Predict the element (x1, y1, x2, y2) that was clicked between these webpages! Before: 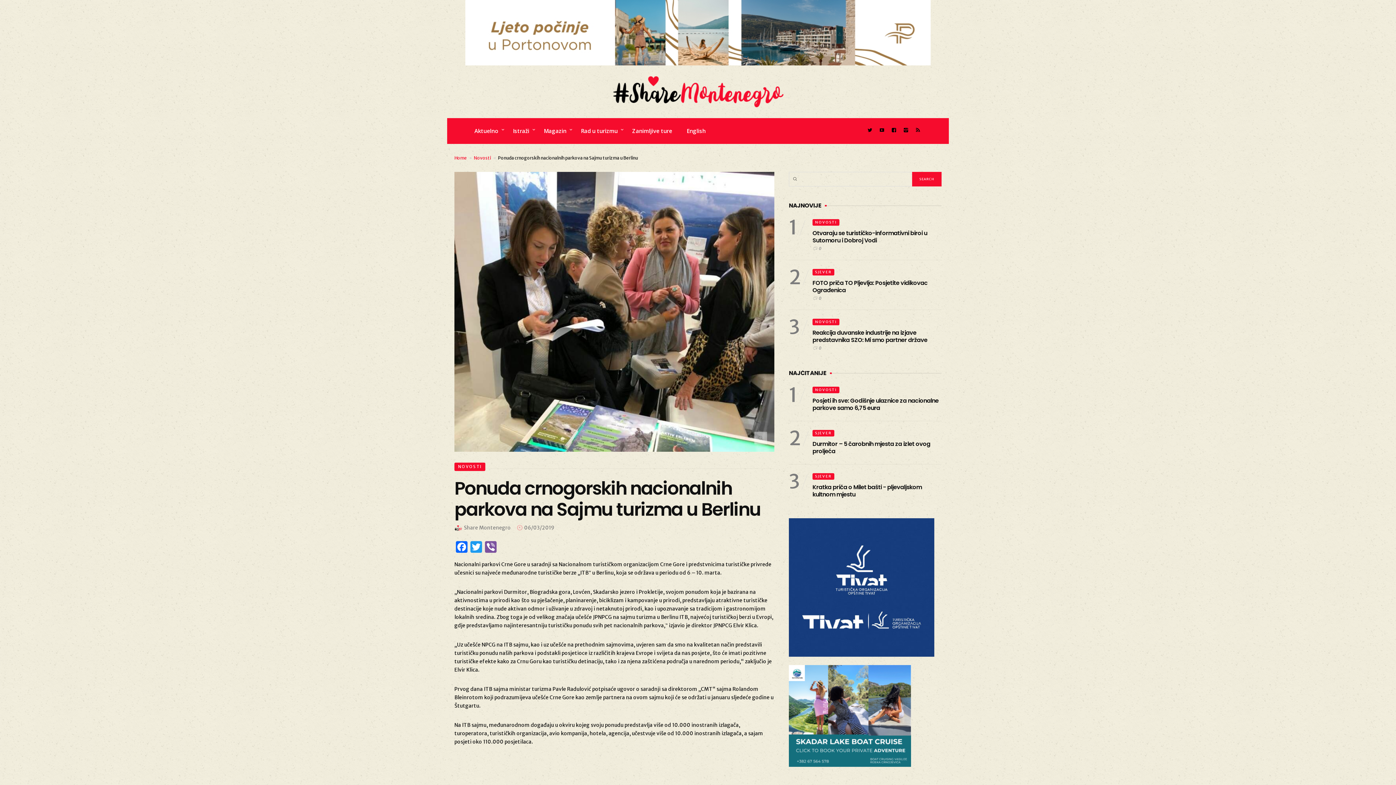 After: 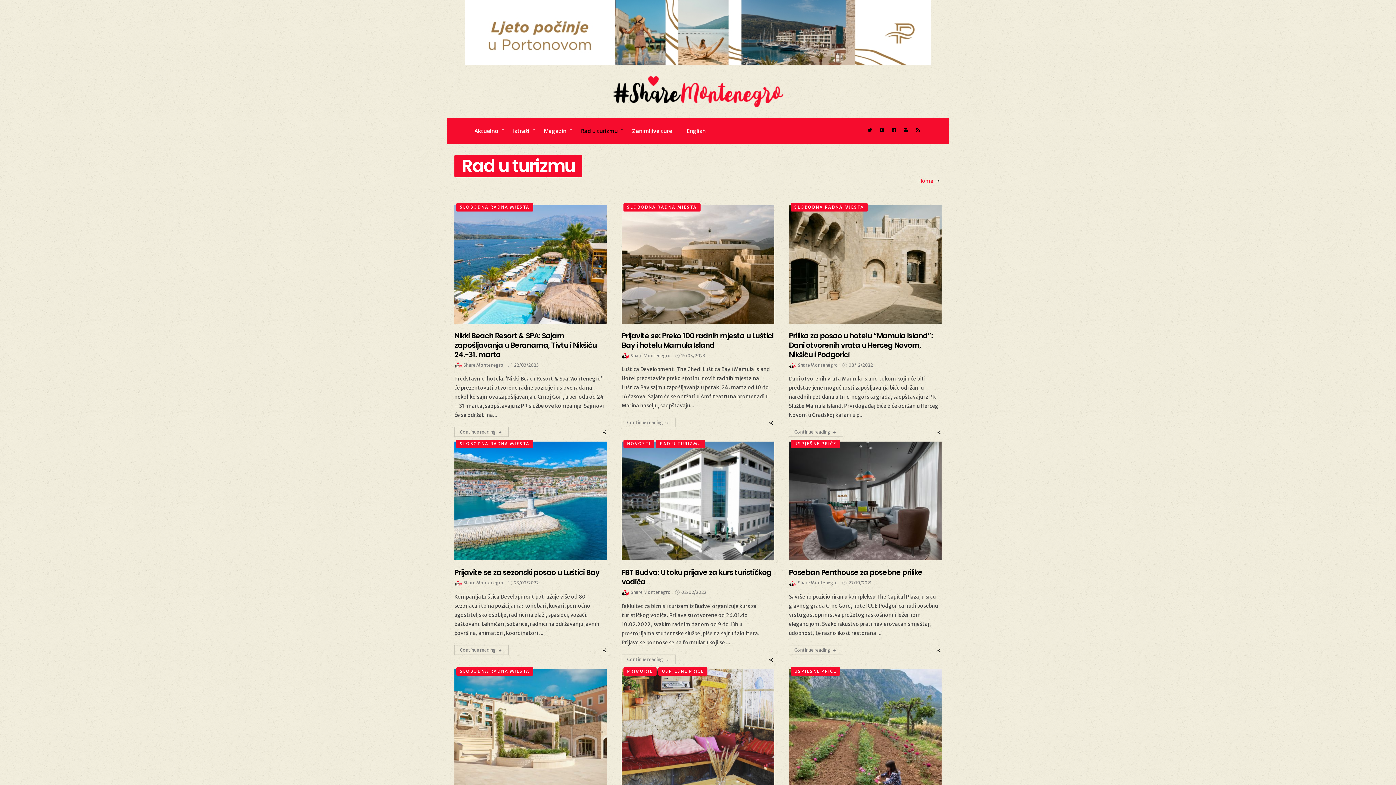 Action: bbox: (575, 125, 623, 136) label: Rad u turizmu